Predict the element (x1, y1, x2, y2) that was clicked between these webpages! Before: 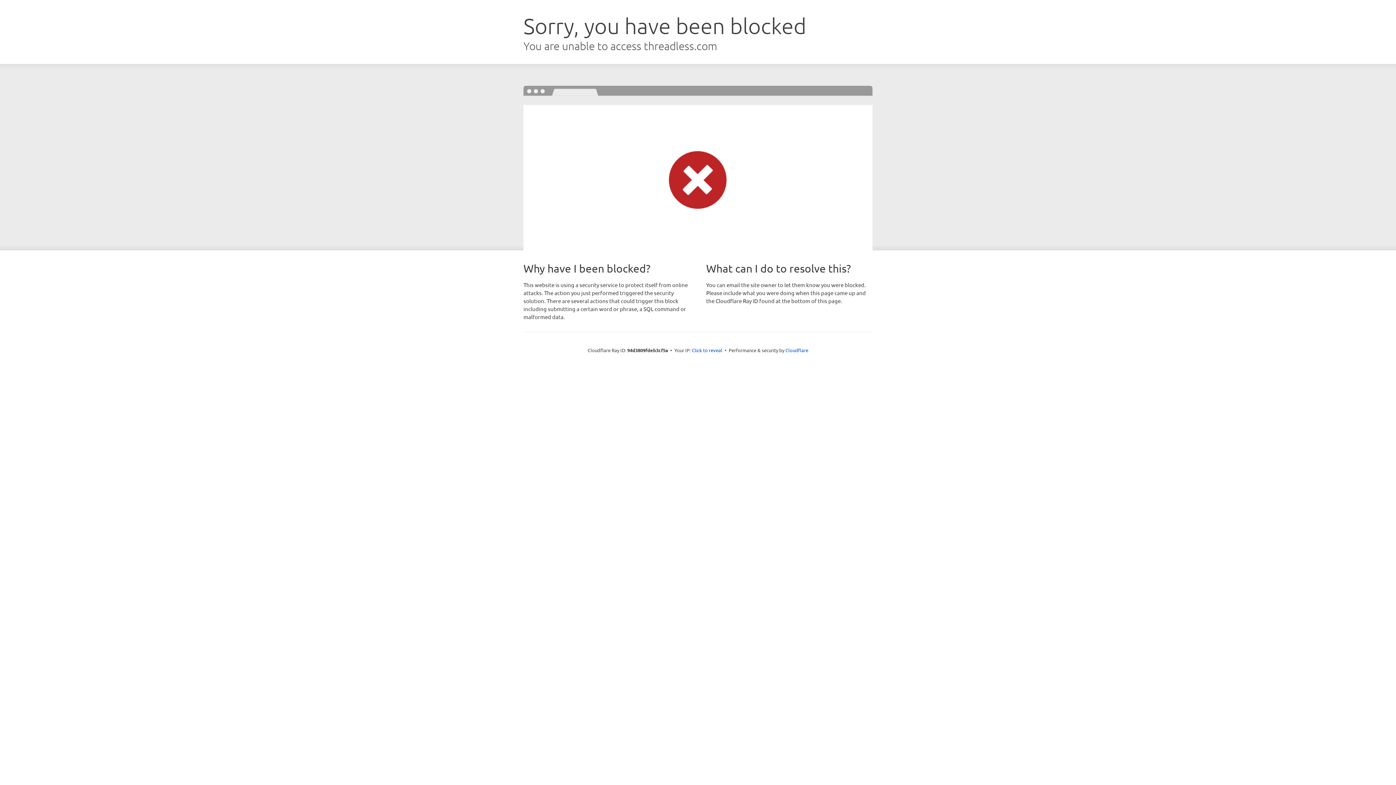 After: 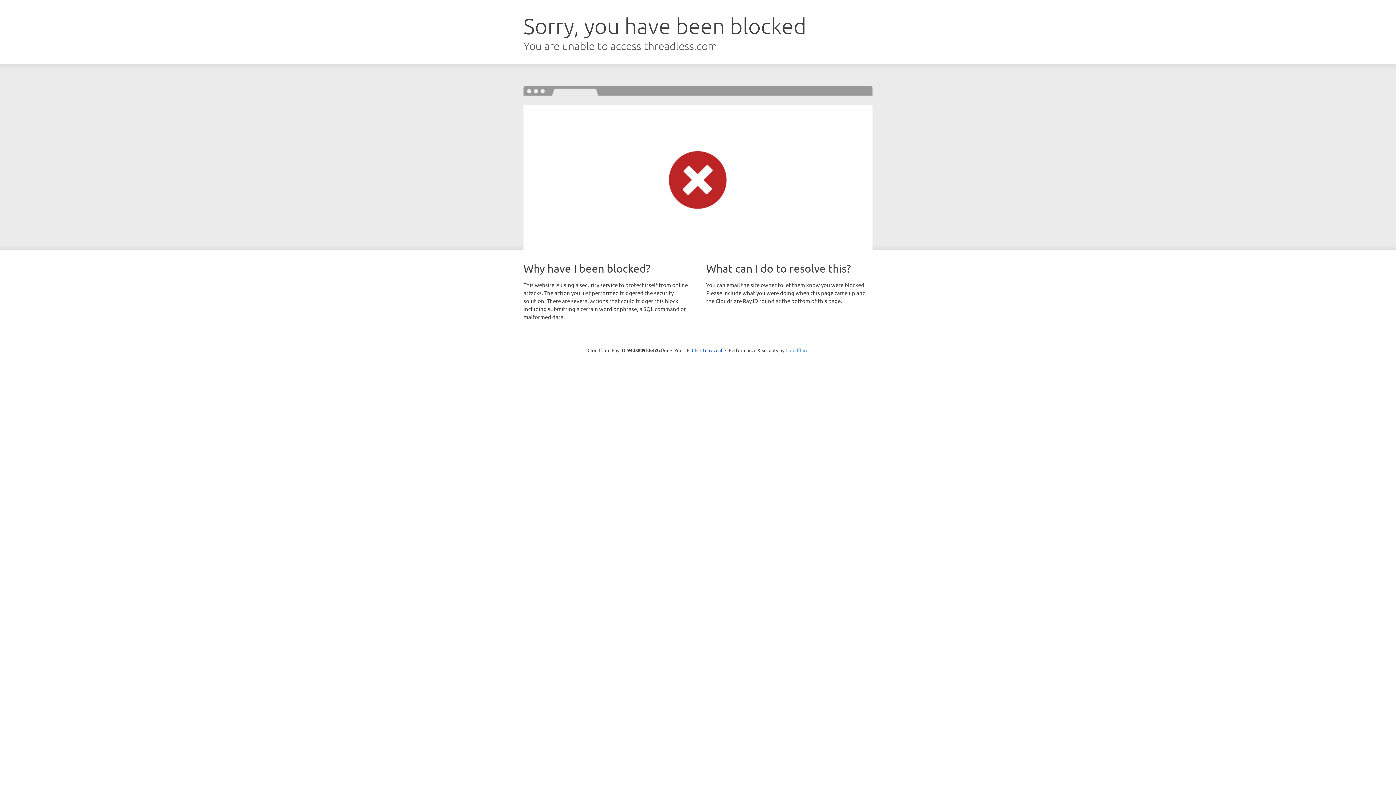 Action: label: Cloudflare bbox: (785, 347, 808, 353)